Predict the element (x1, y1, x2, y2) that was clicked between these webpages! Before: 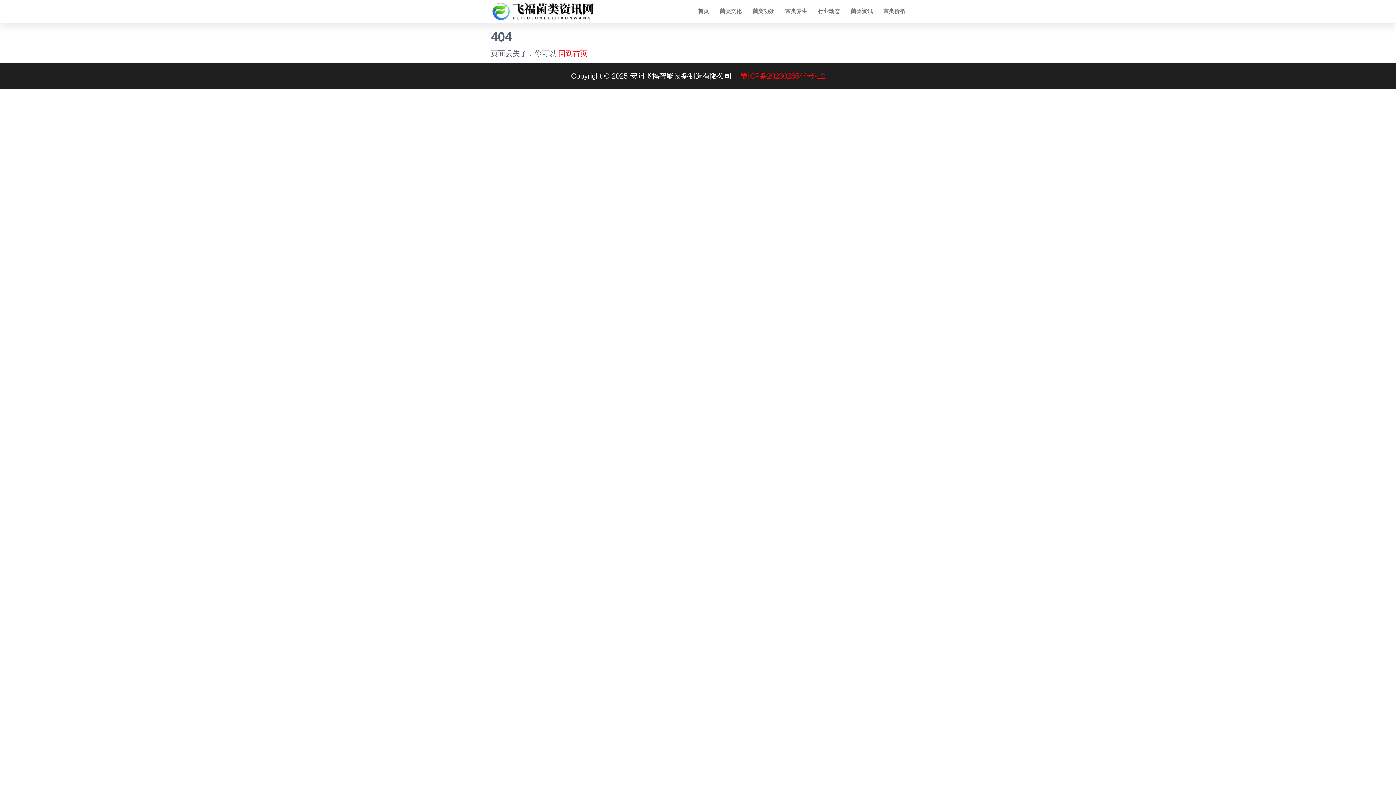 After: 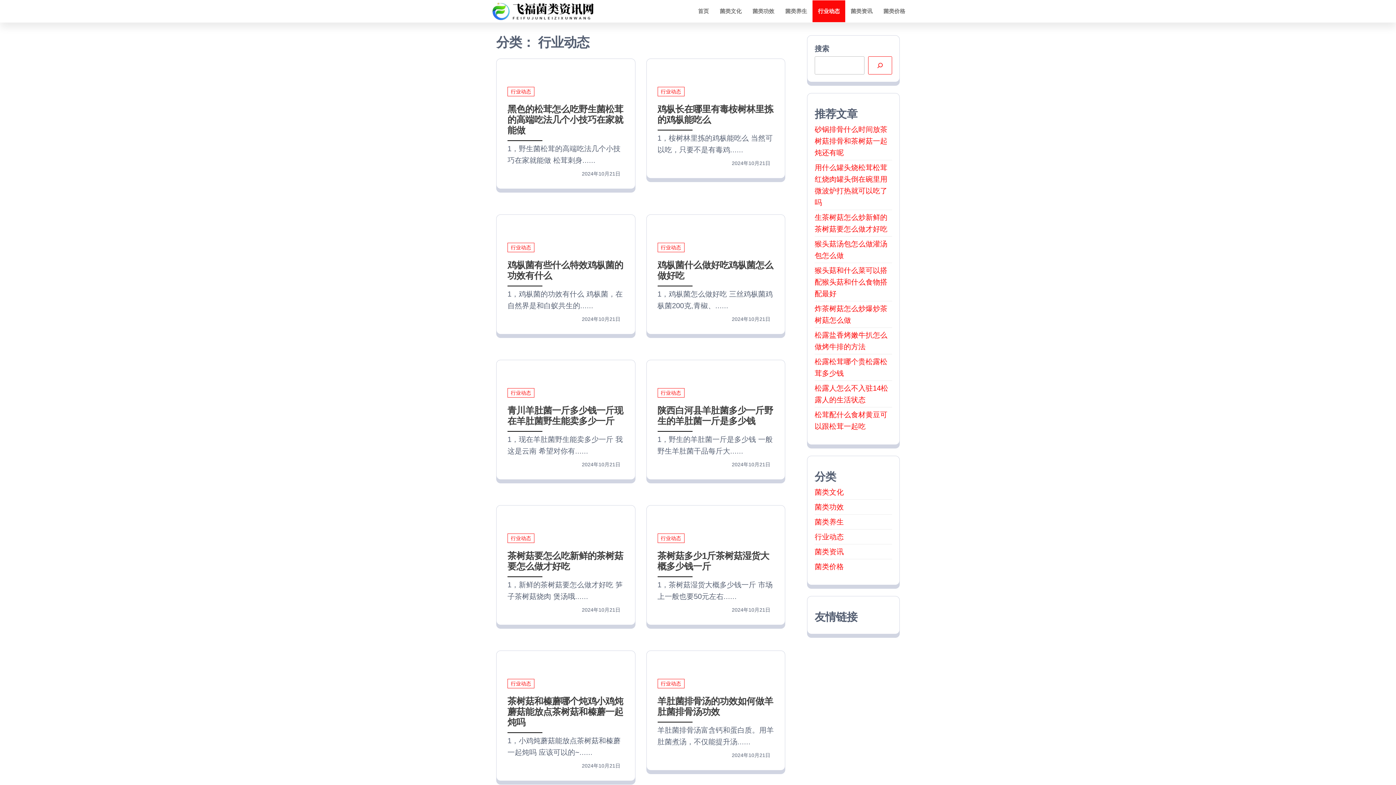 Action: label: 行业动态 bbox: (812, 0, 845, 22)